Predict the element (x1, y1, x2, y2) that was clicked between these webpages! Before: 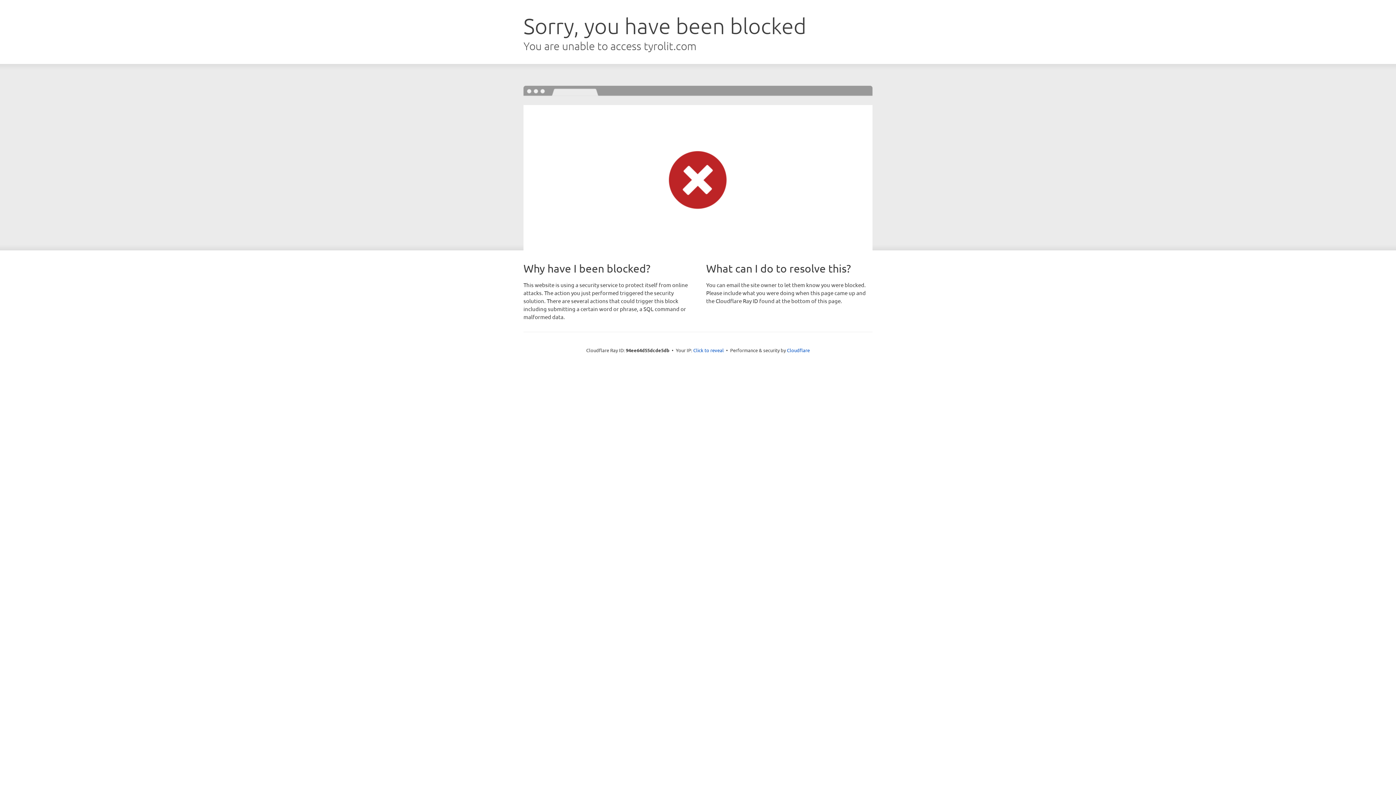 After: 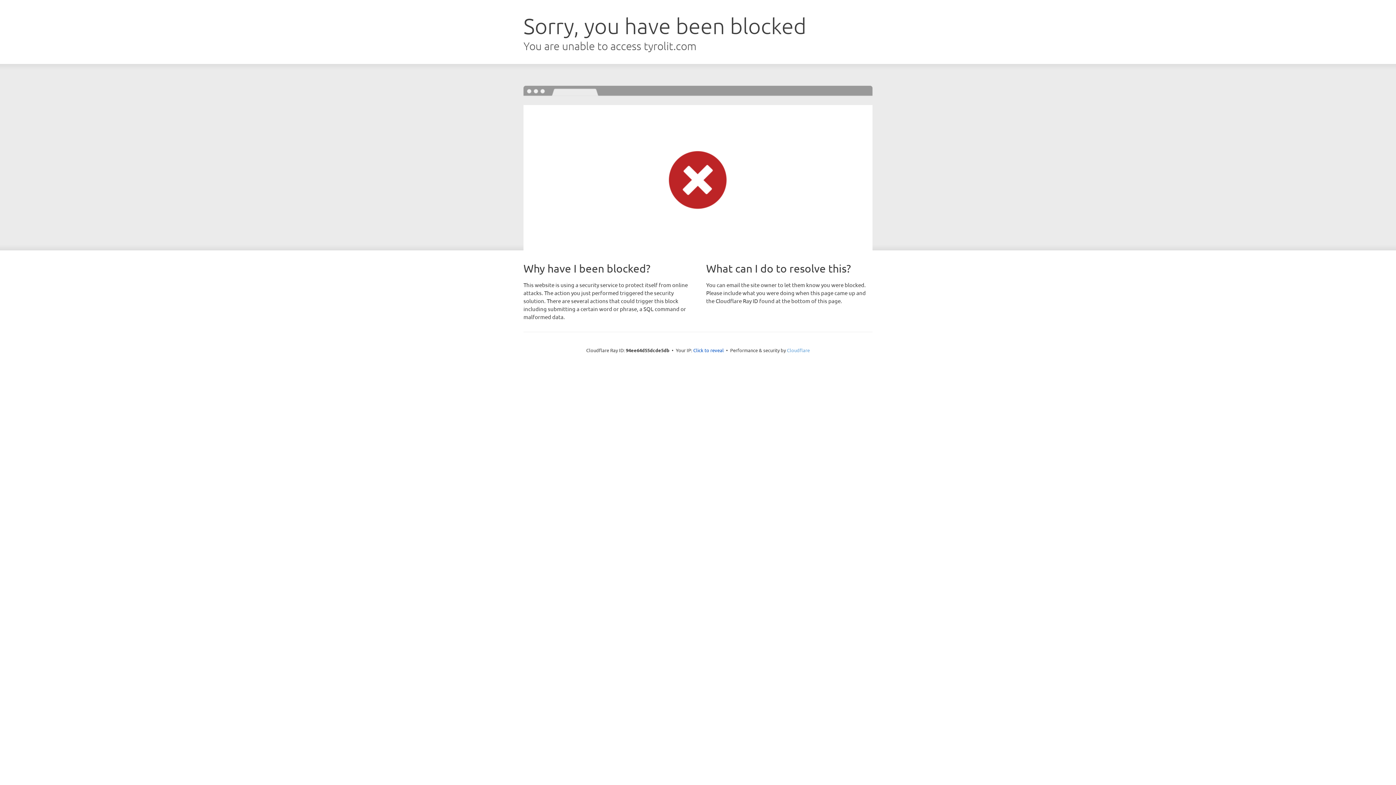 Action: label: Cloudflare bbox: (787, 347, 810, 353)